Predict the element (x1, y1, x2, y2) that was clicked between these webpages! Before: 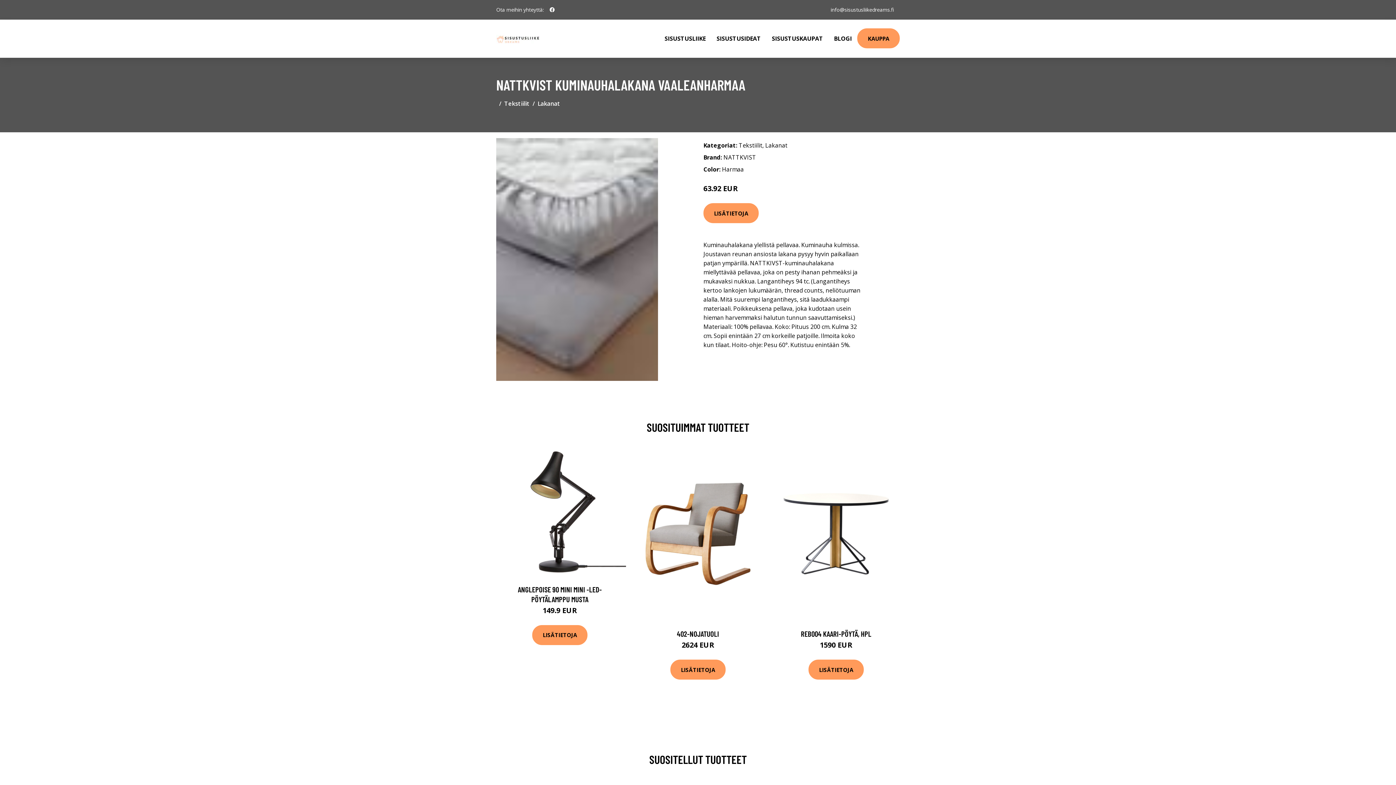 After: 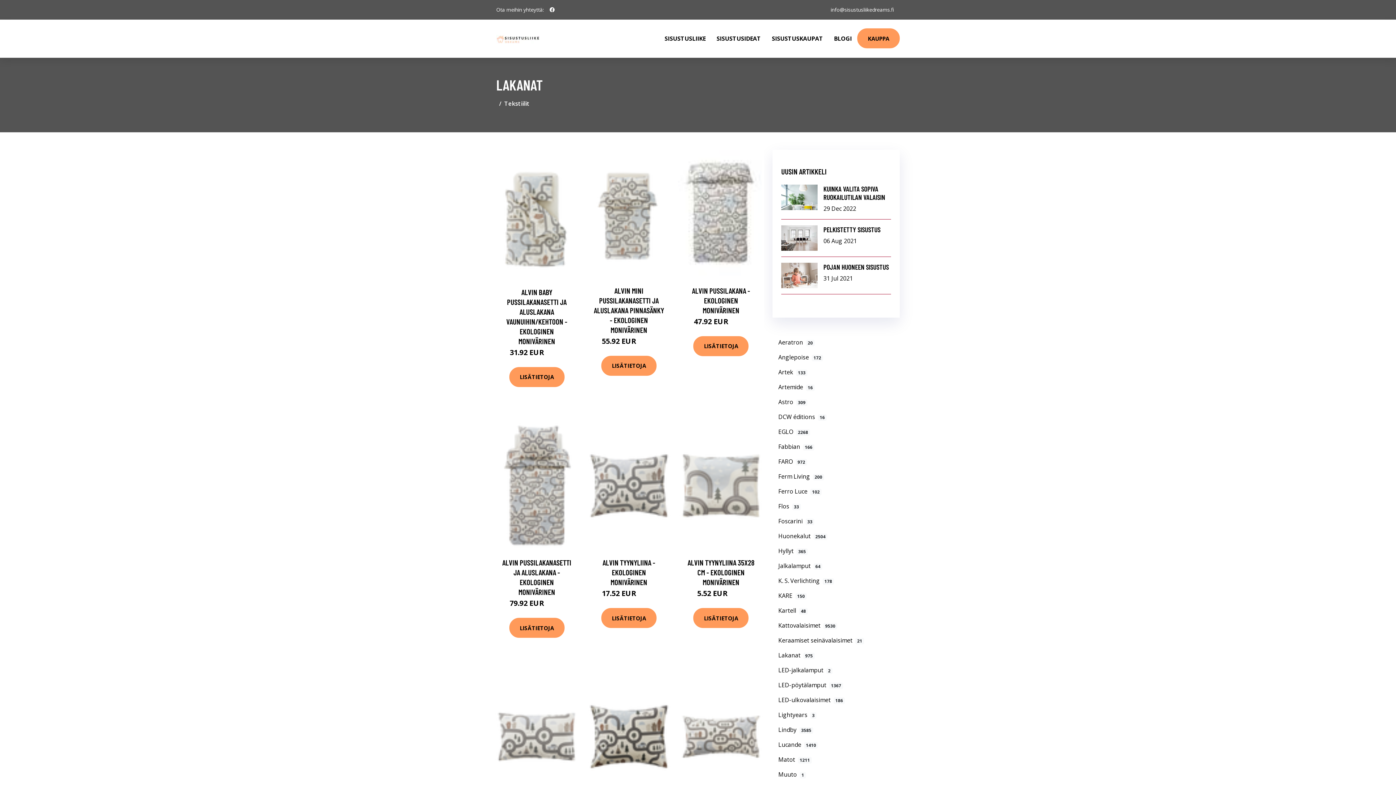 Action: bbox: (537, 99, 560, 107) label: Lakanat